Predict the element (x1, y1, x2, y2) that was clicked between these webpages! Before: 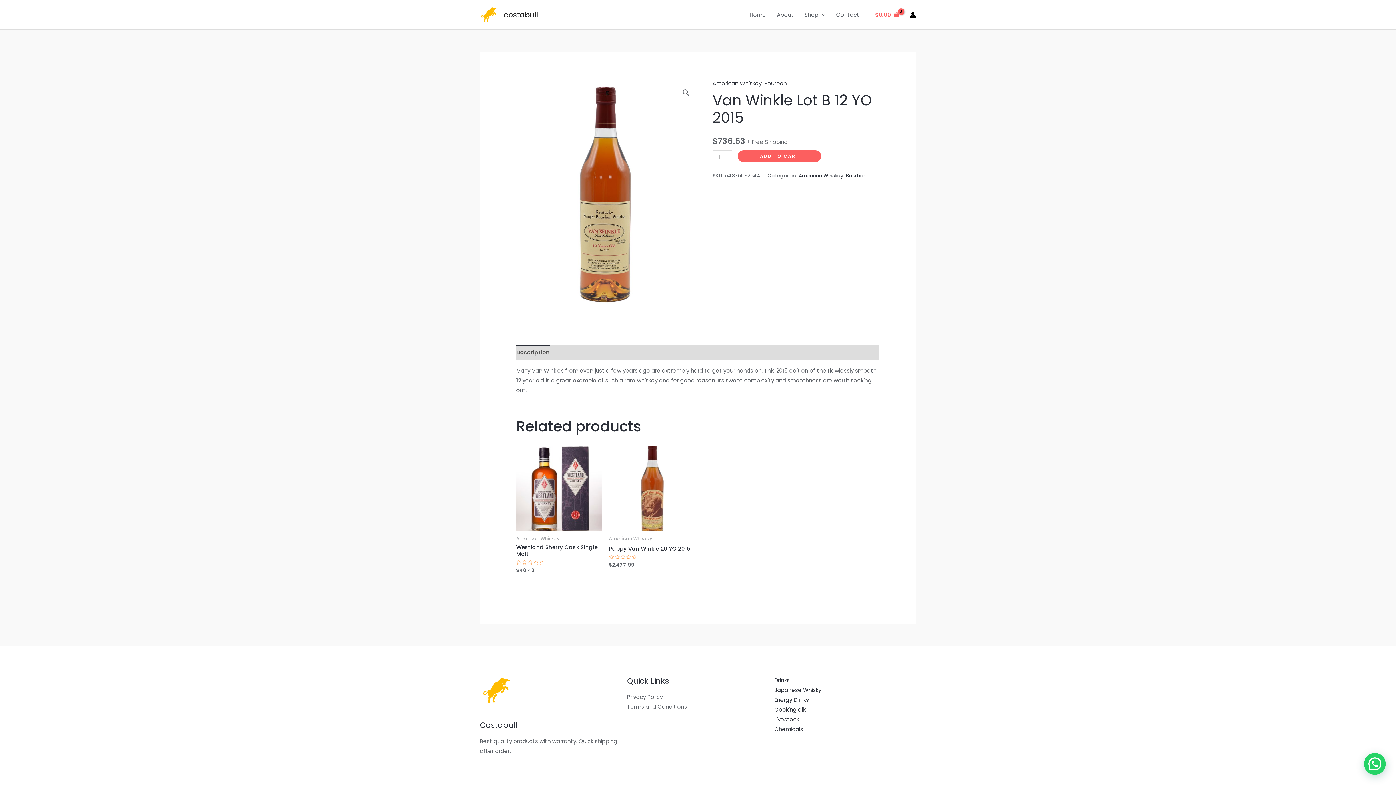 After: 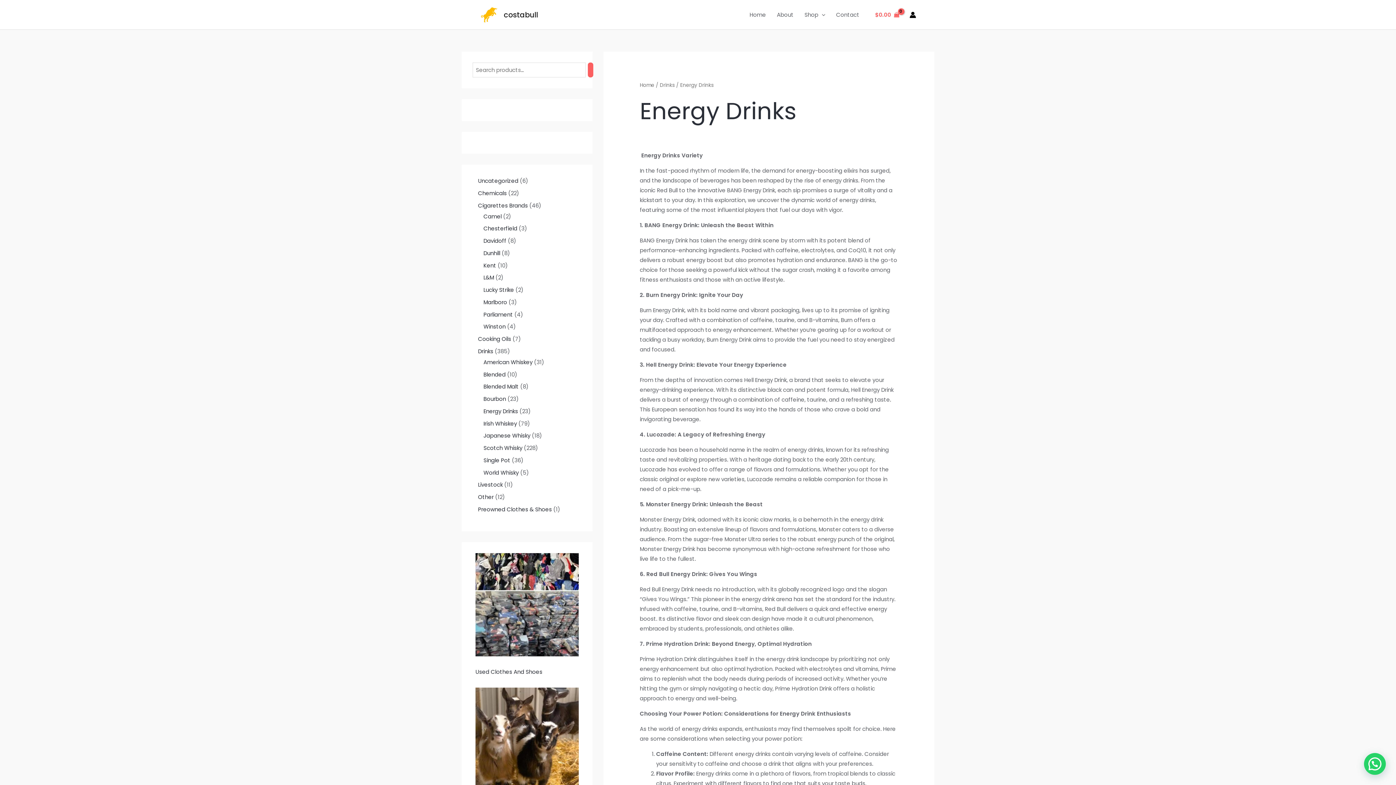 Action: label: Energy Drinks bbox: (774, 696, 809, 704)